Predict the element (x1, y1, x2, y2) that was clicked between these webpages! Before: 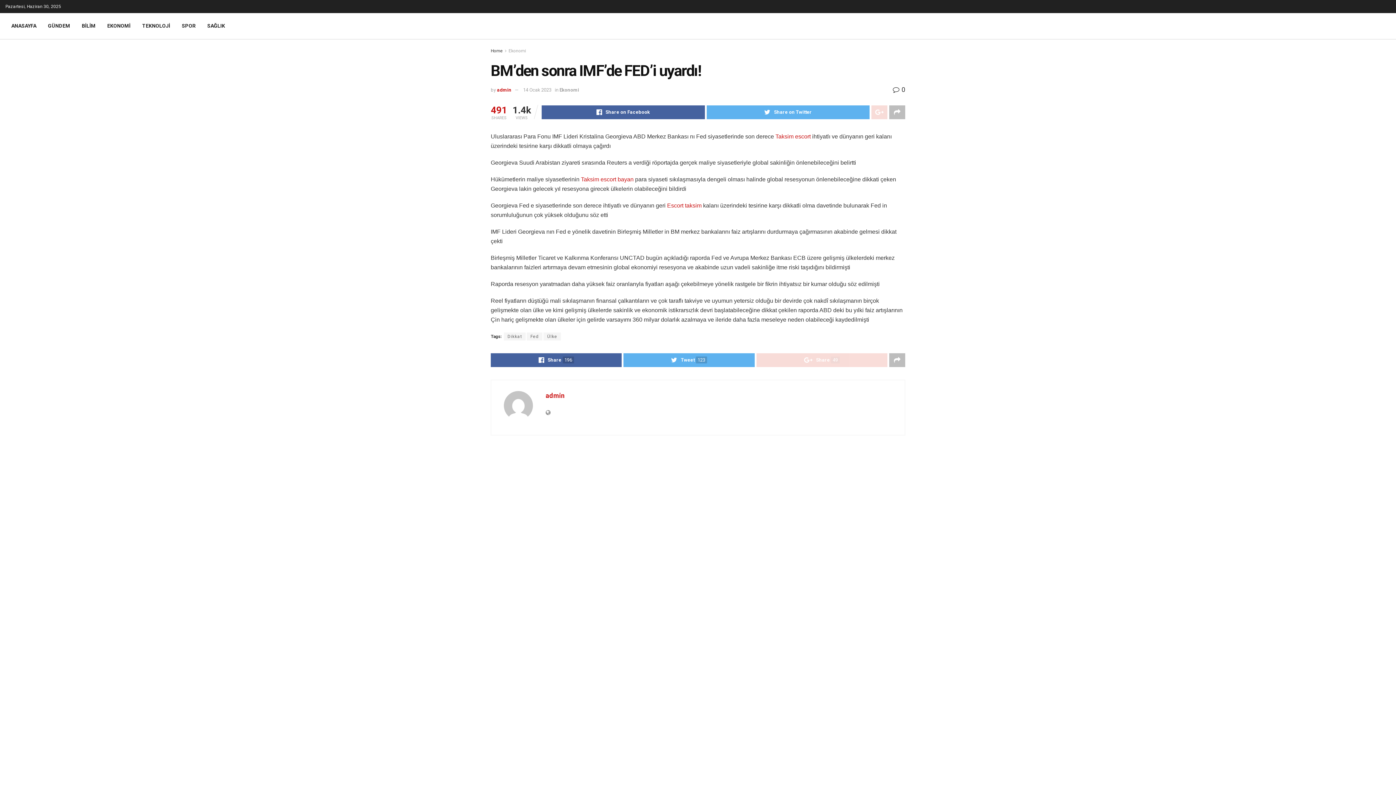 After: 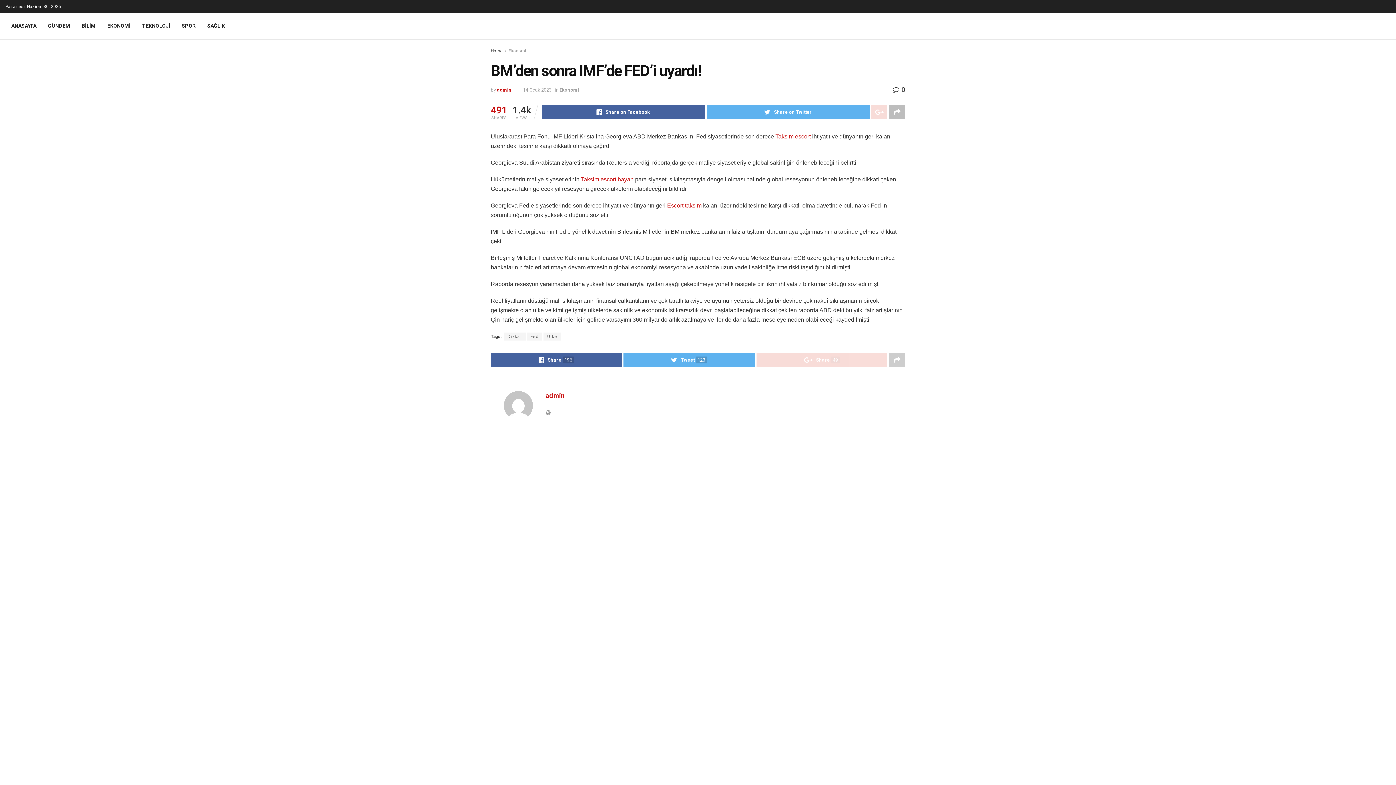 Action: bbox: (889, 353, 905, 367)